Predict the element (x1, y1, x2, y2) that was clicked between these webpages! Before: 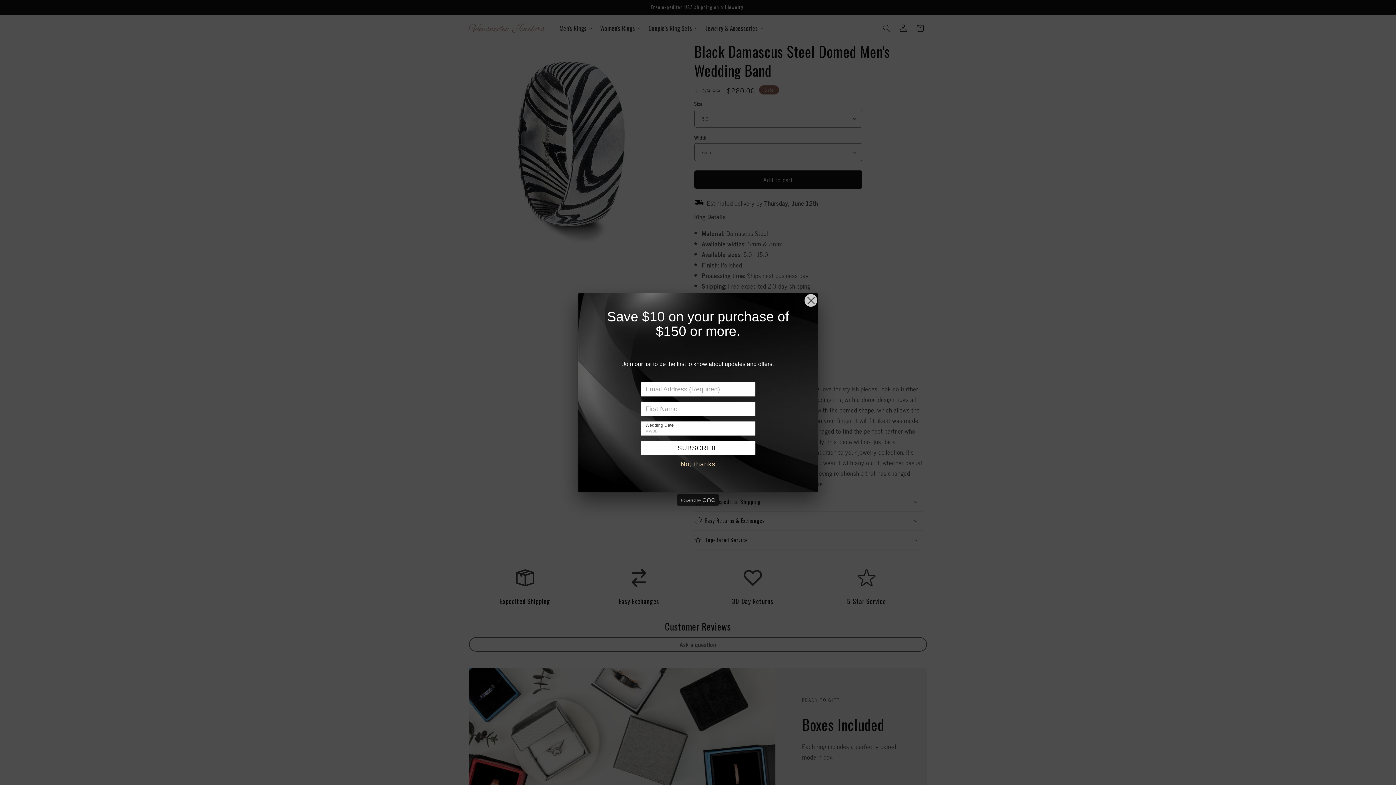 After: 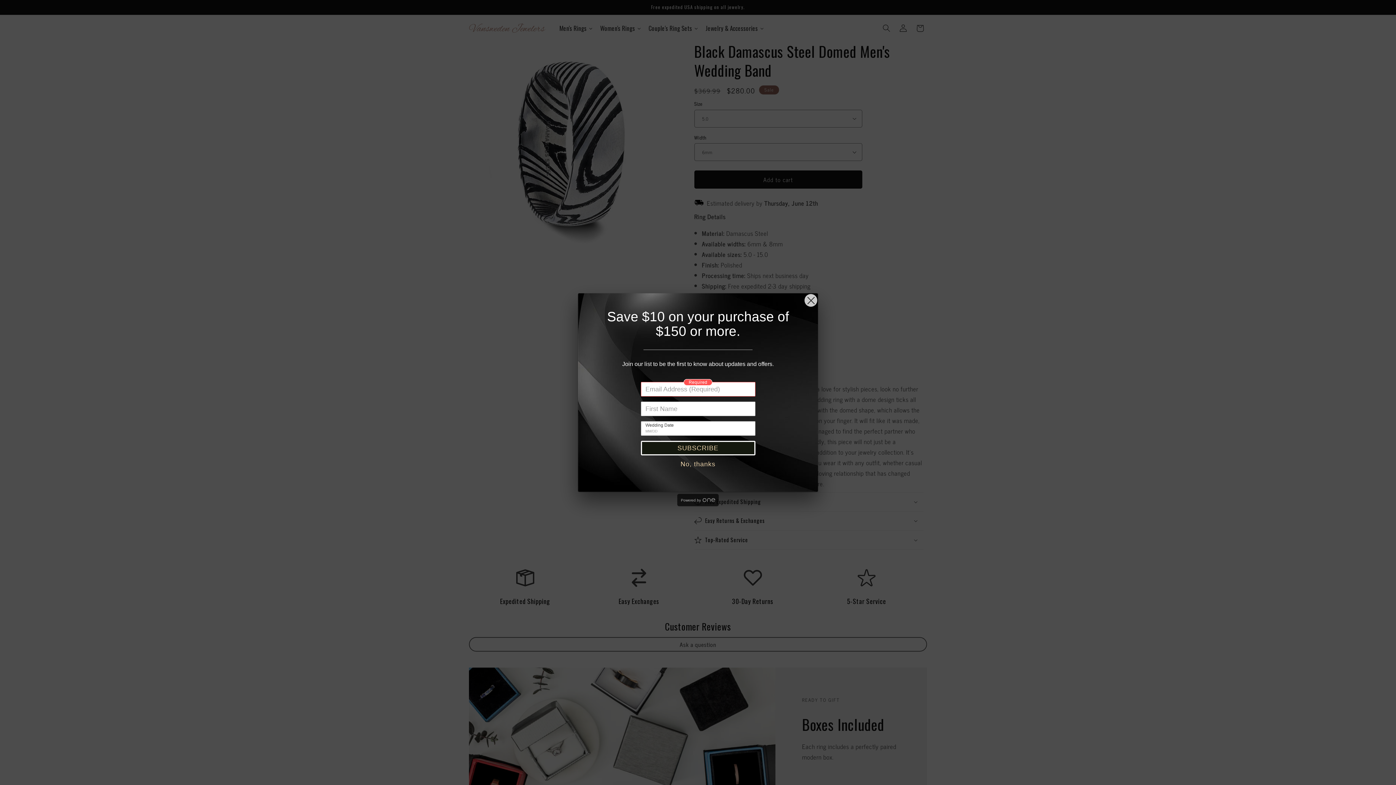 Action: label: SUBSCRIBE bbox: (640, 441, 755, 455)